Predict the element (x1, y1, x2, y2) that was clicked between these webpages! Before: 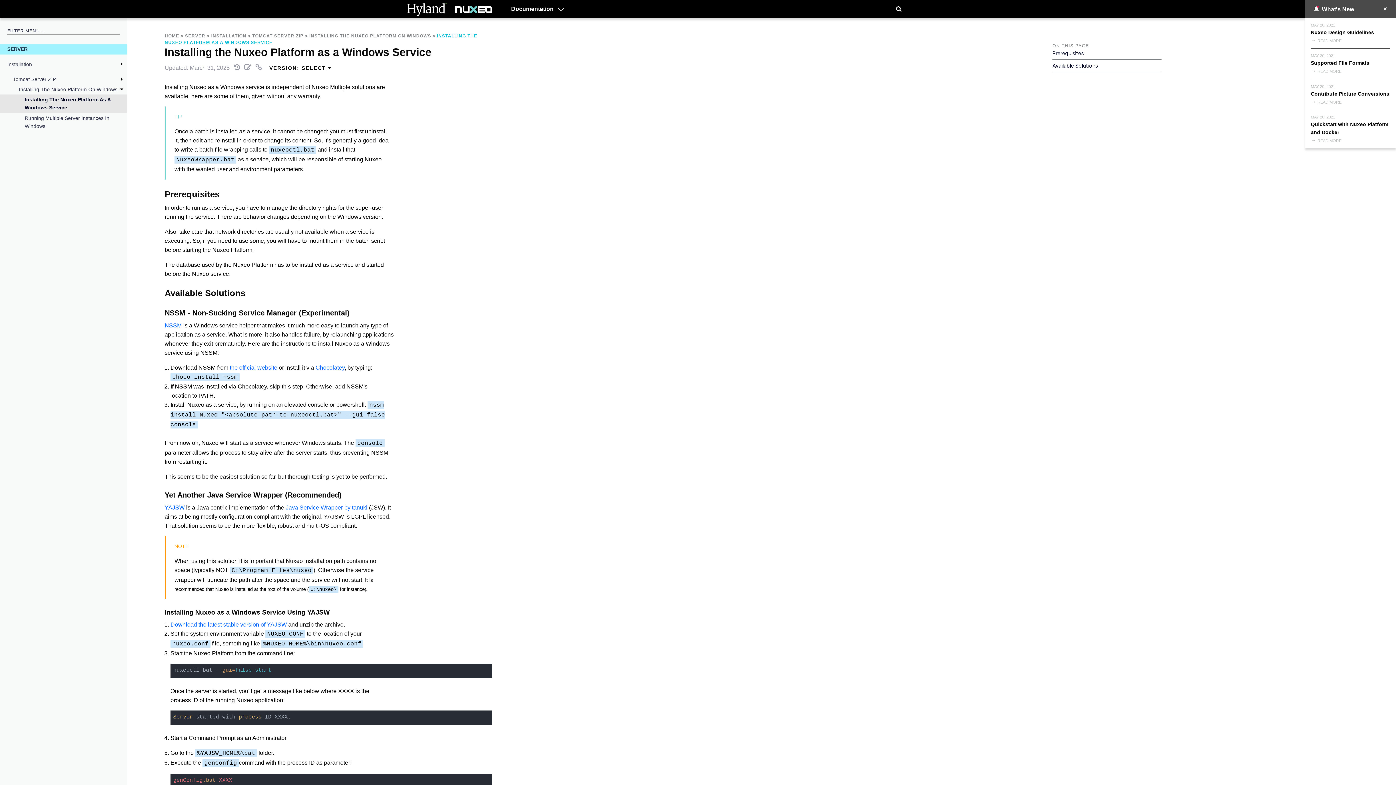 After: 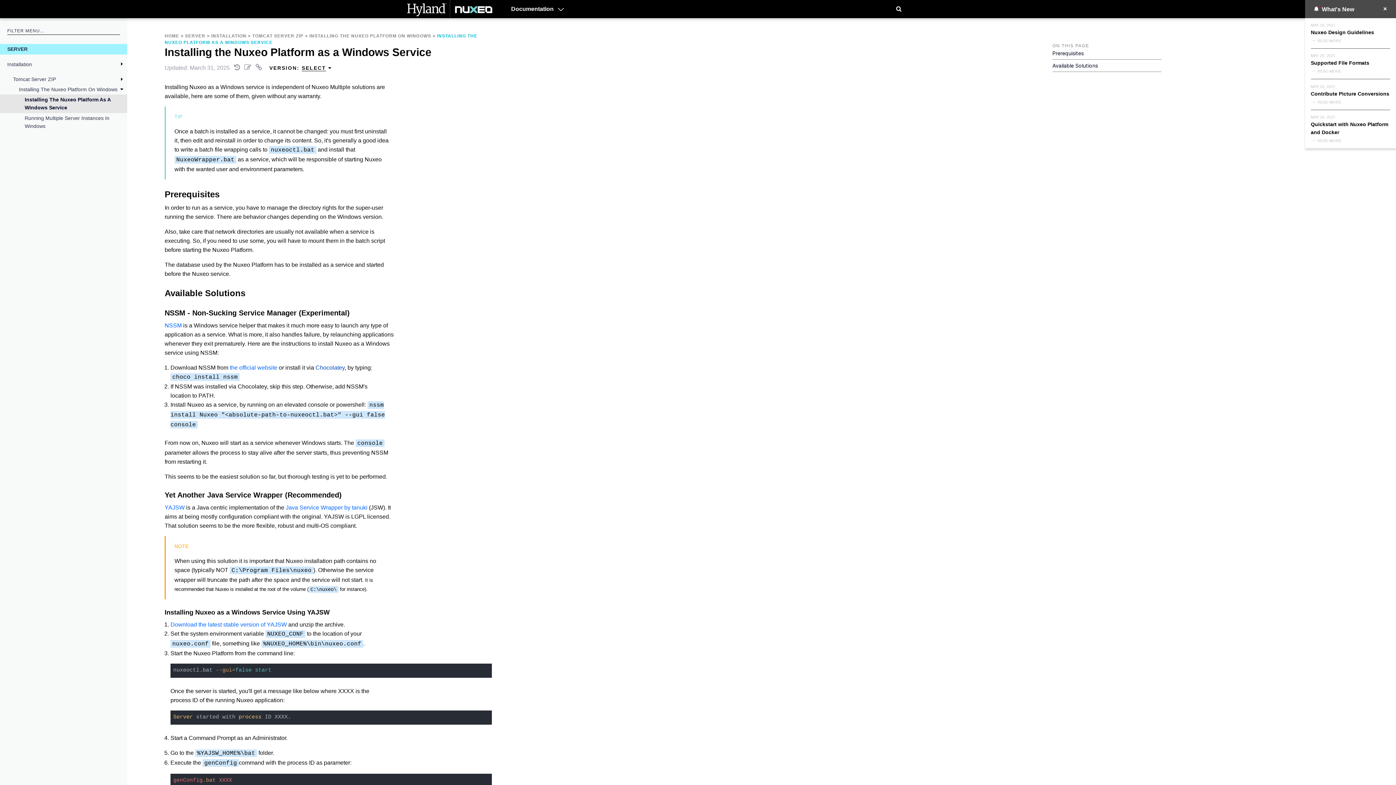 Action: bbox: (315, 364, 344, 370) label: Chocolatey